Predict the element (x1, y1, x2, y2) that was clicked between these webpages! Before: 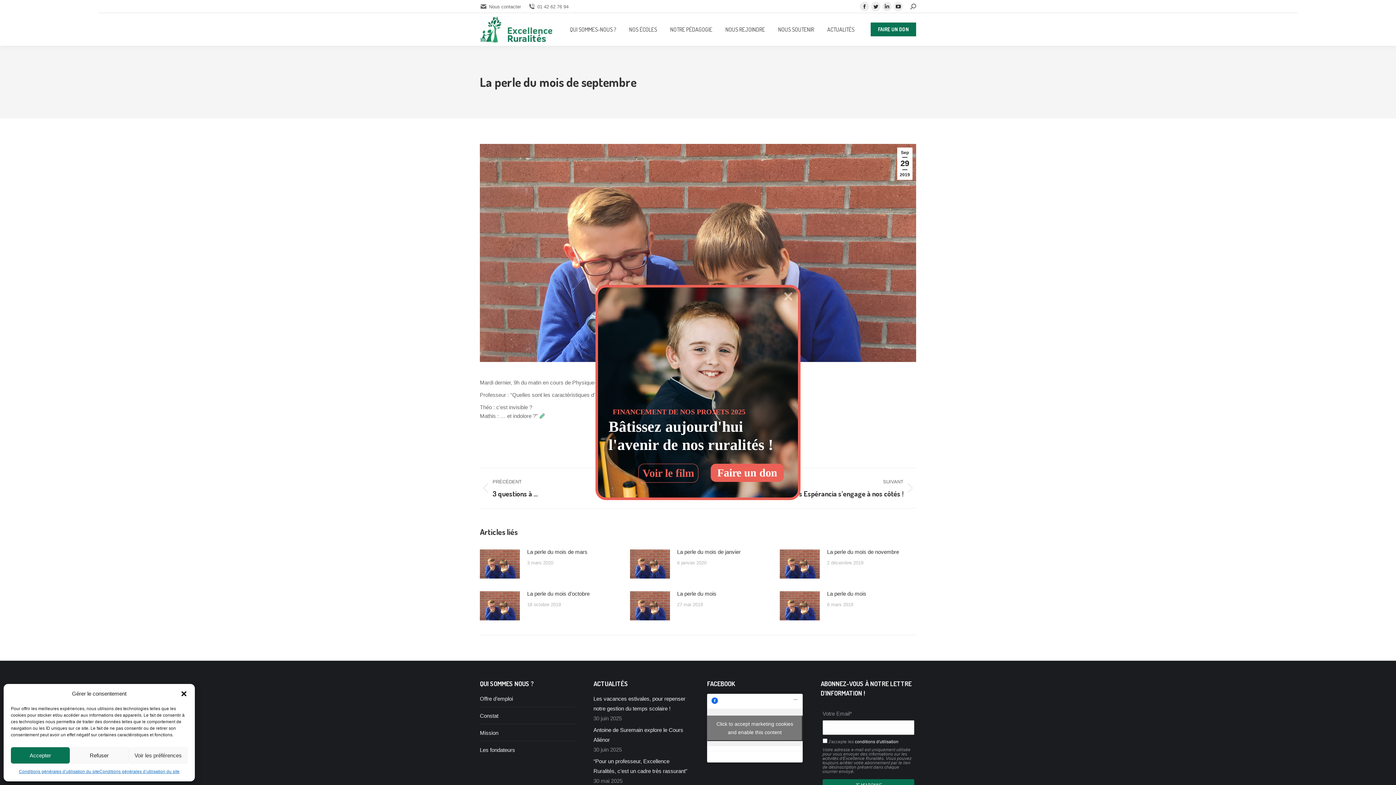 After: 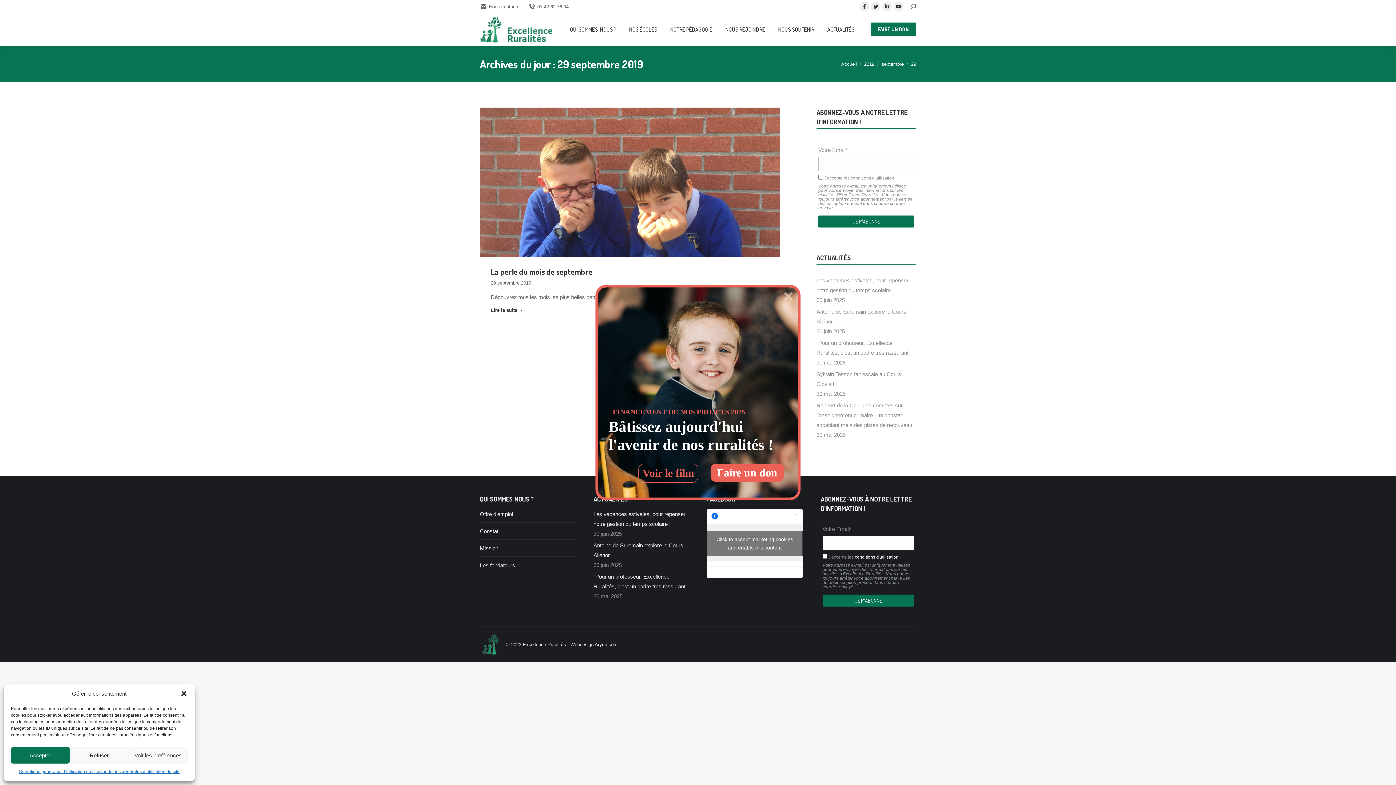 Action: label: Sep
29
2019 bbox: (897, 147, 912, 180)